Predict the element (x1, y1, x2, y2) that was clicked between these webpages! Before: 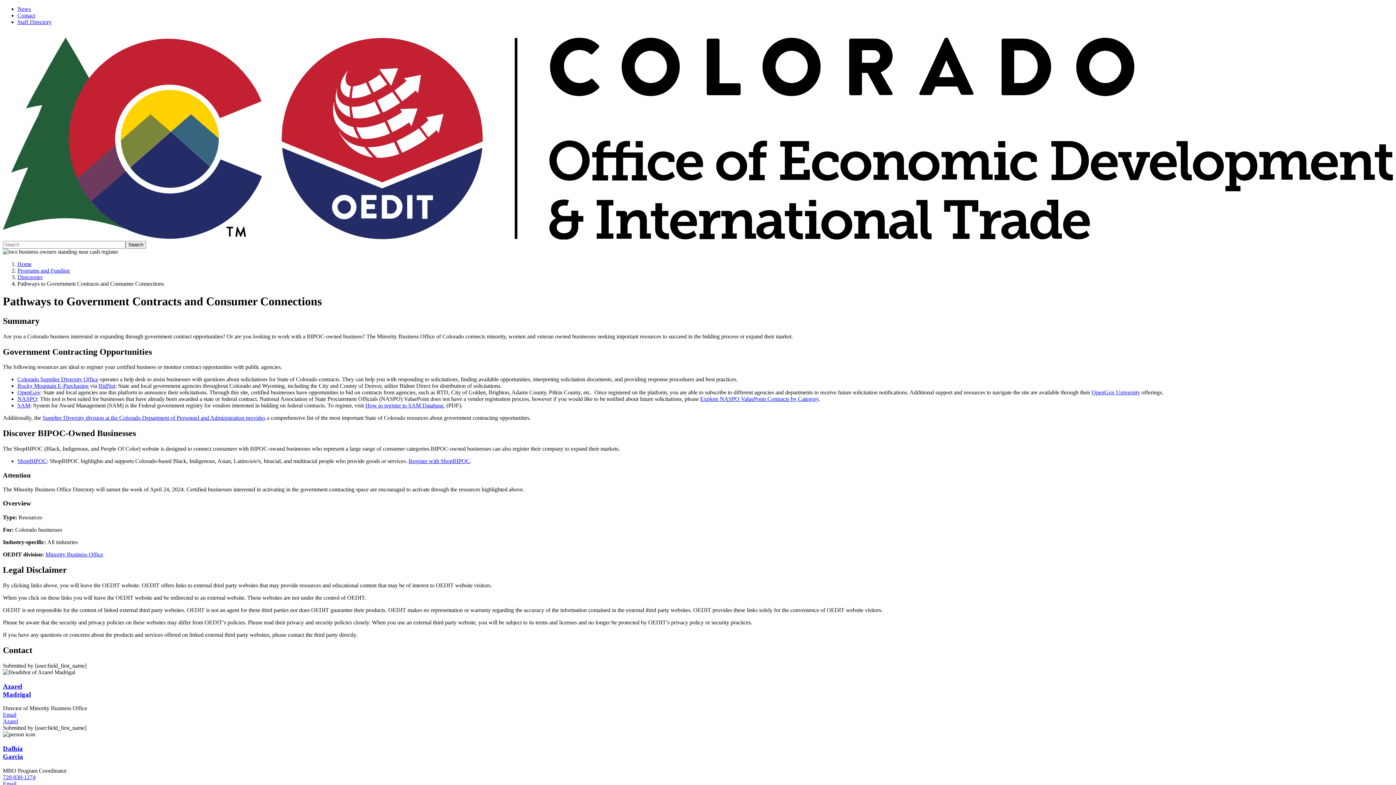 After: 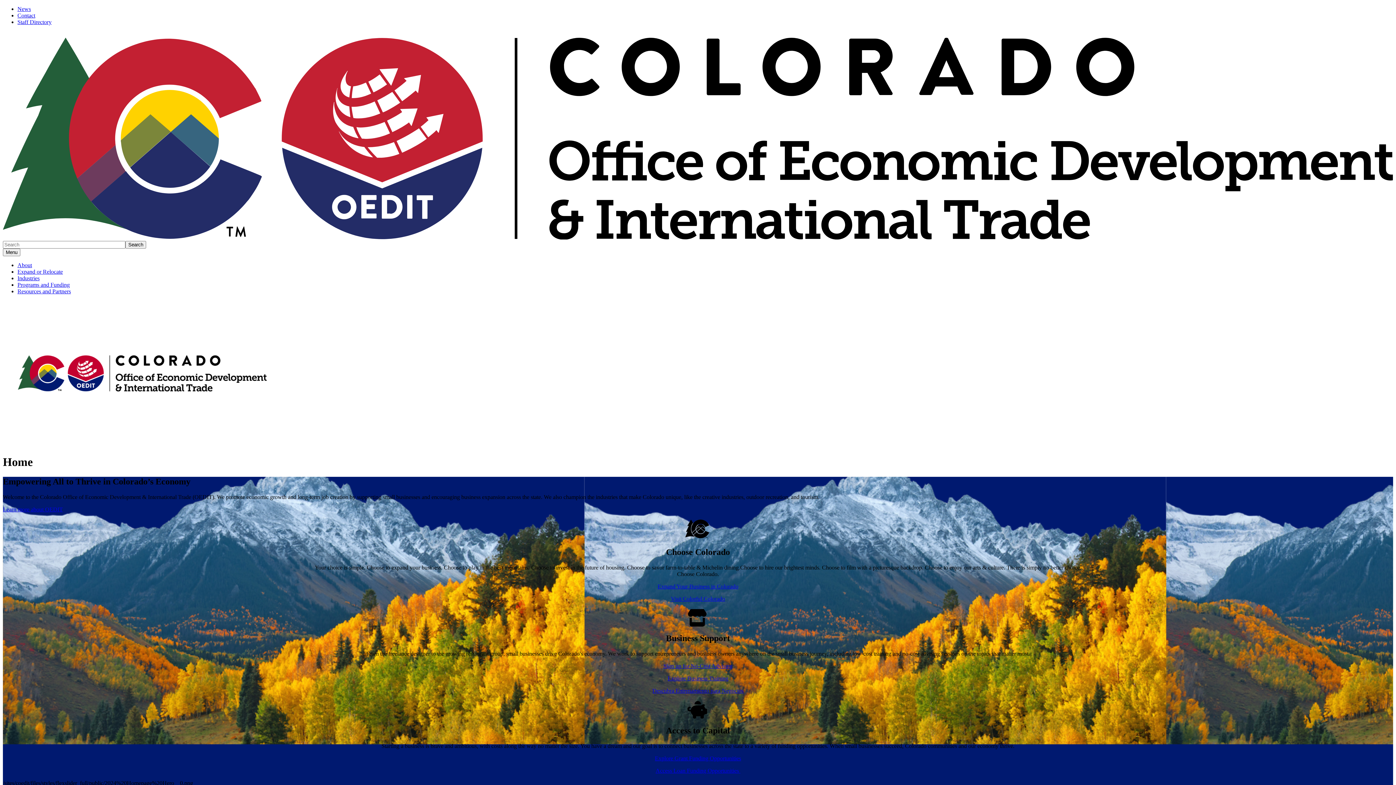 Action: bbox: (2, 234, 1393, 240) label: Colorado Office of Economic Development and International Trade